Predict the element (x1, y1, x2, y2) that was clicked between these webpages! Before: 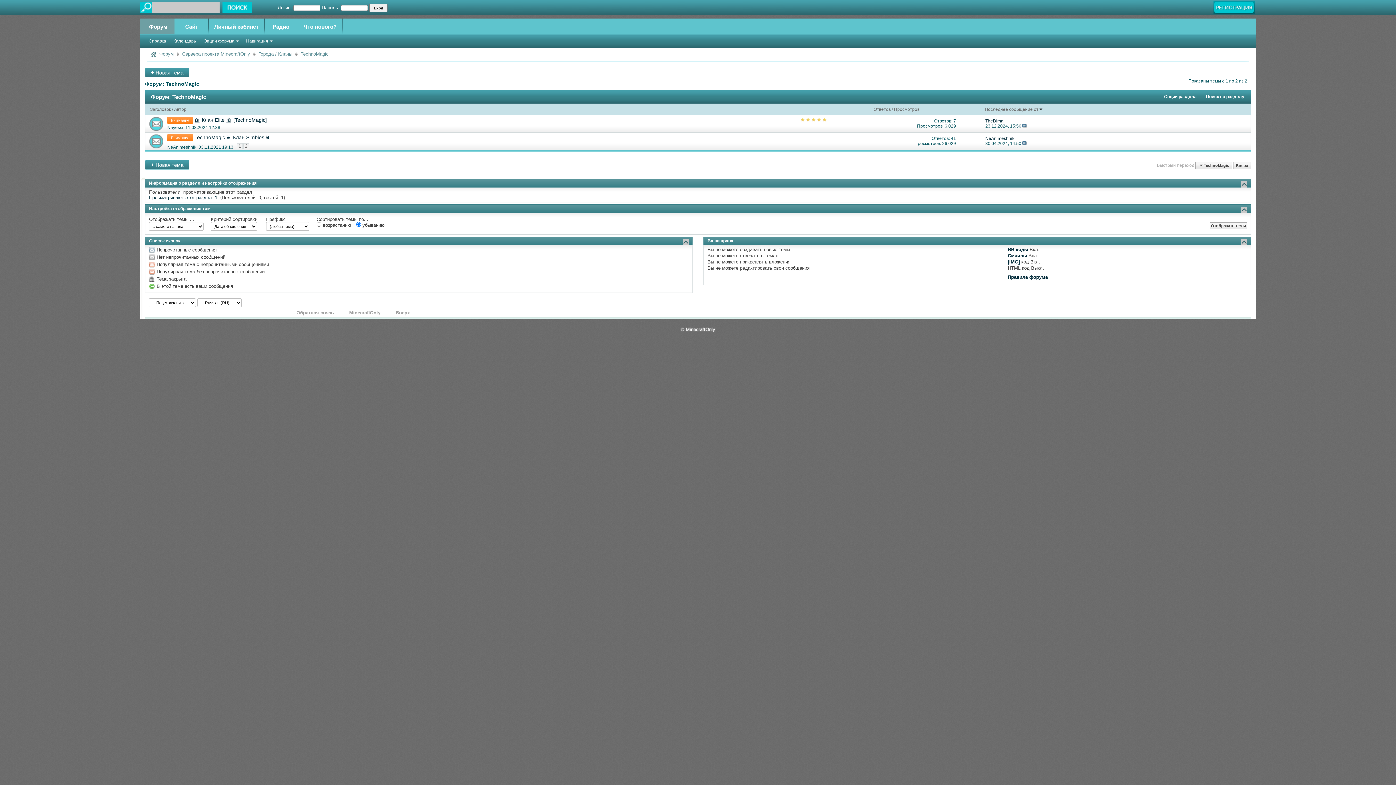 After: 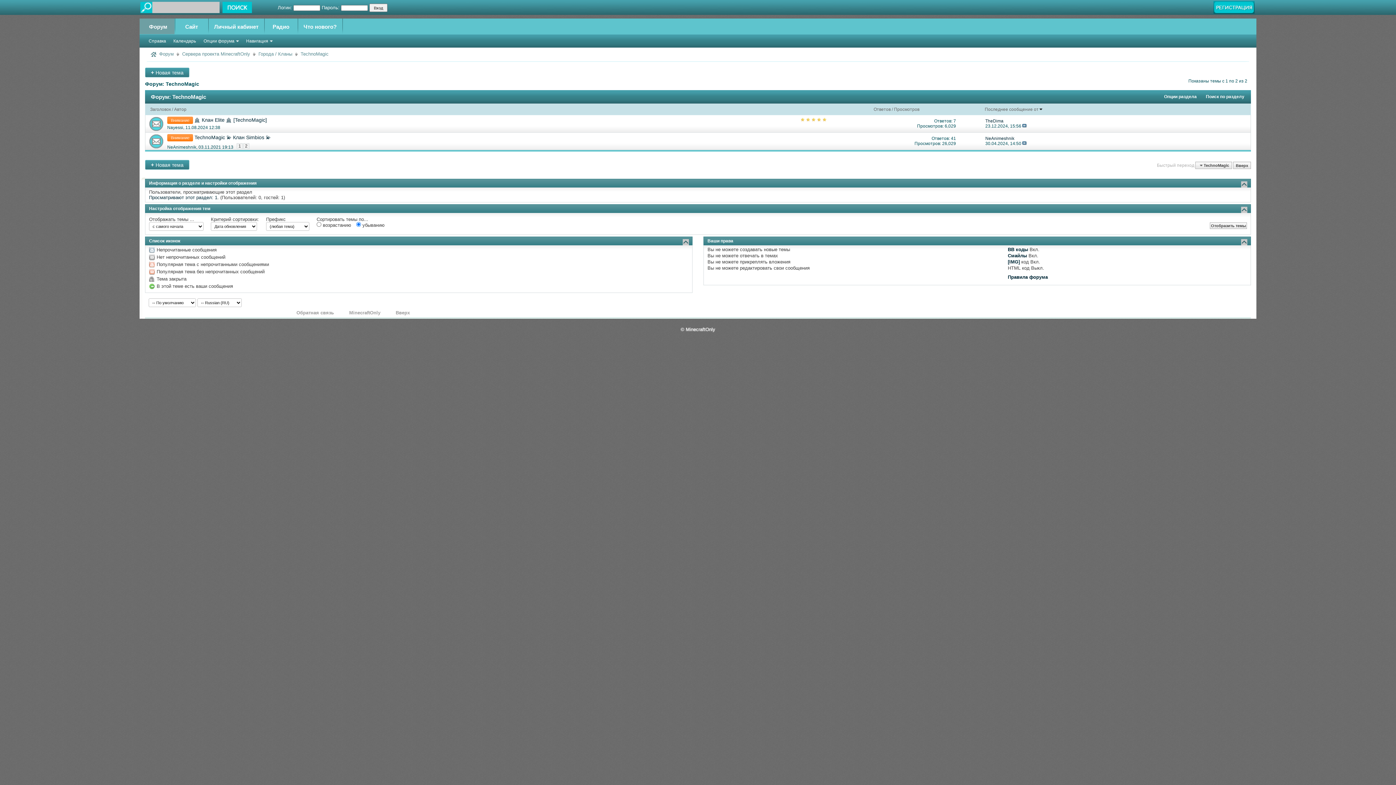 Action: label: Правила форума bbox: (1008, 274, 1048, 279)